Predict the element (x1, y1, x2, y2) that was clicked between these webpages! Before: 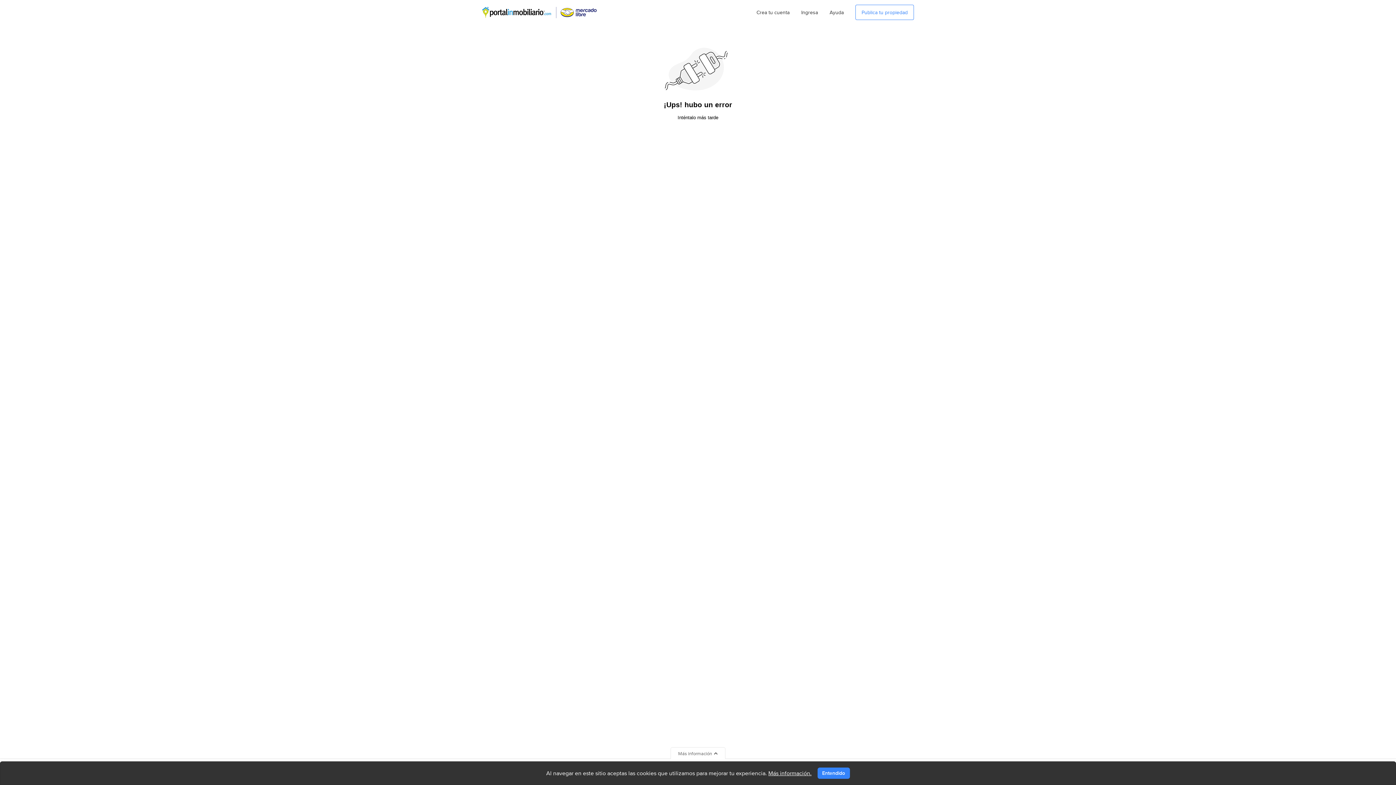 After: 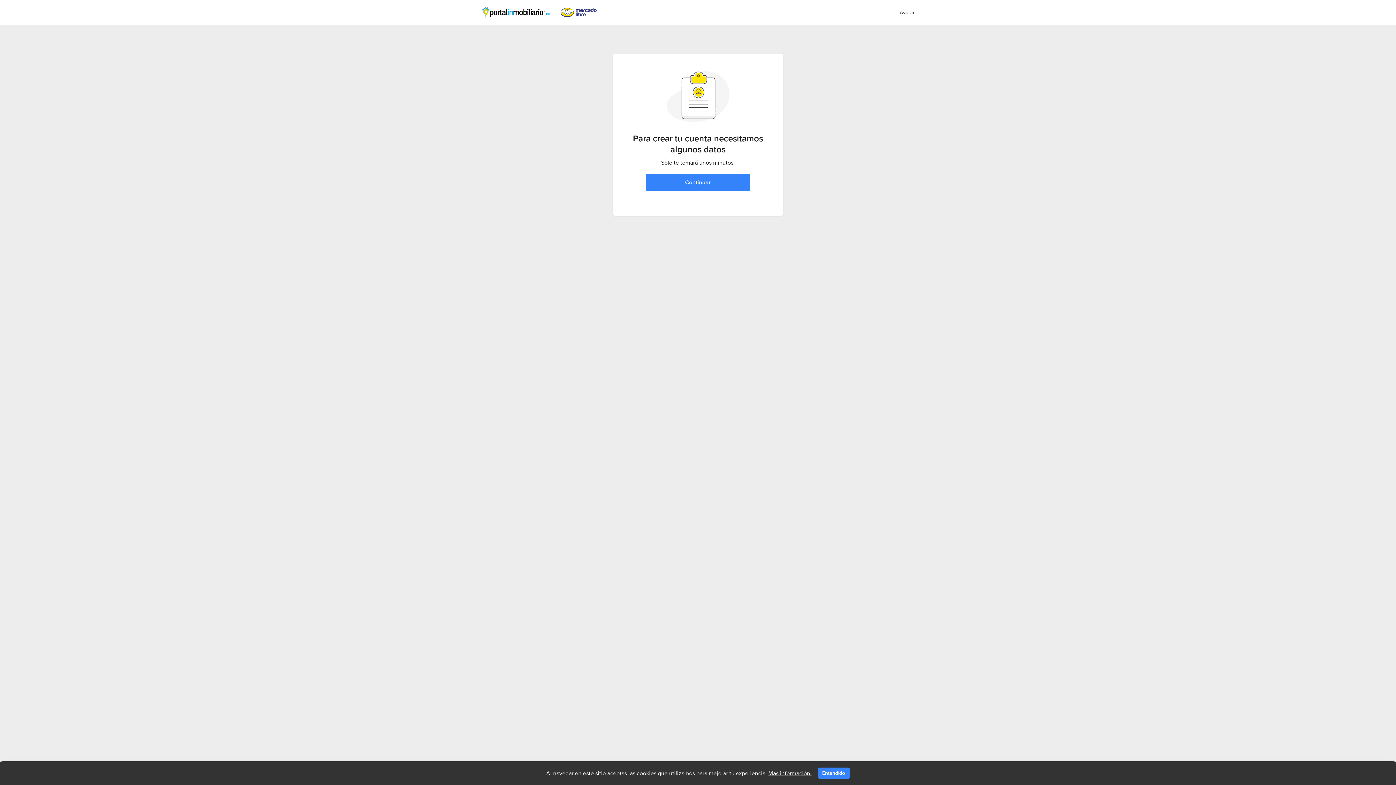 Action: bbox: (750, 8, 795, 16) label: Crea tu cuenta